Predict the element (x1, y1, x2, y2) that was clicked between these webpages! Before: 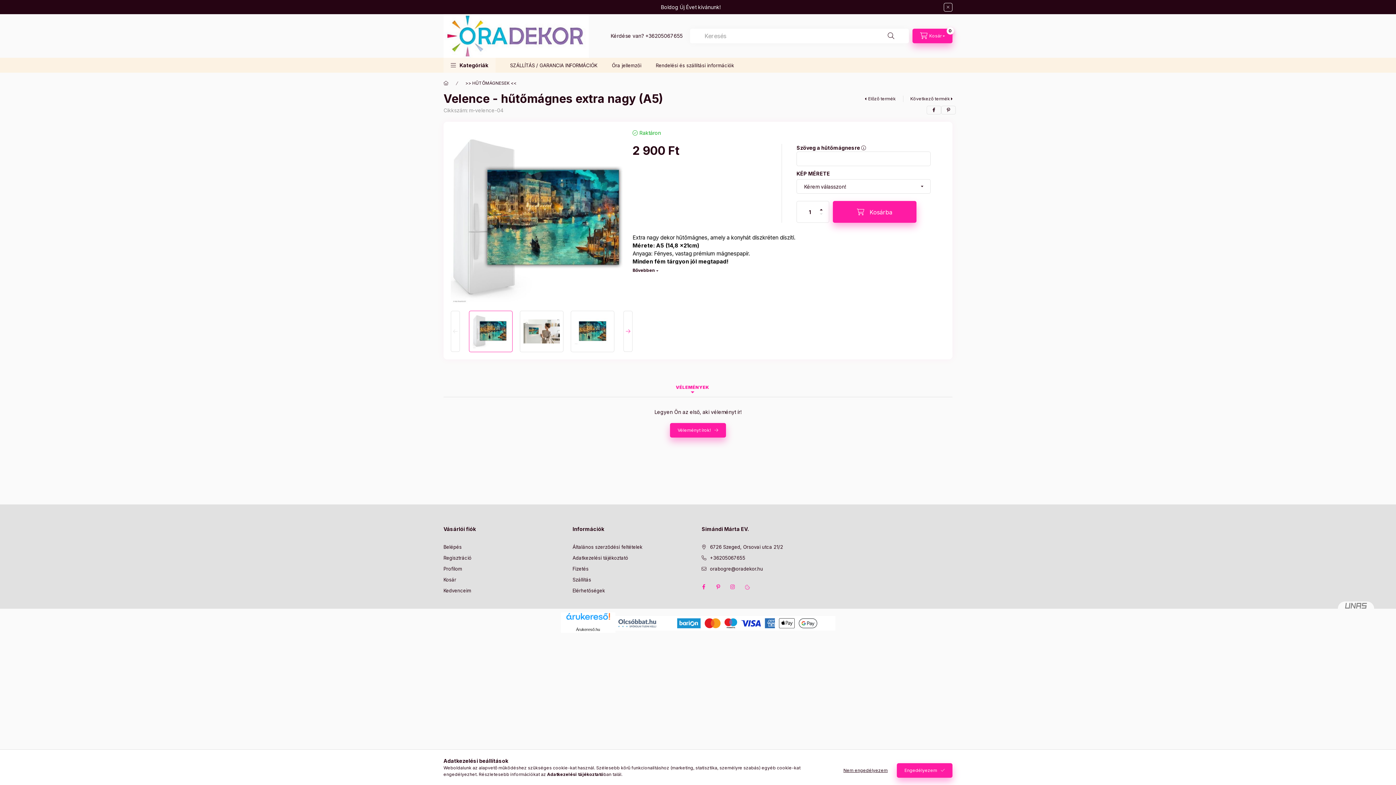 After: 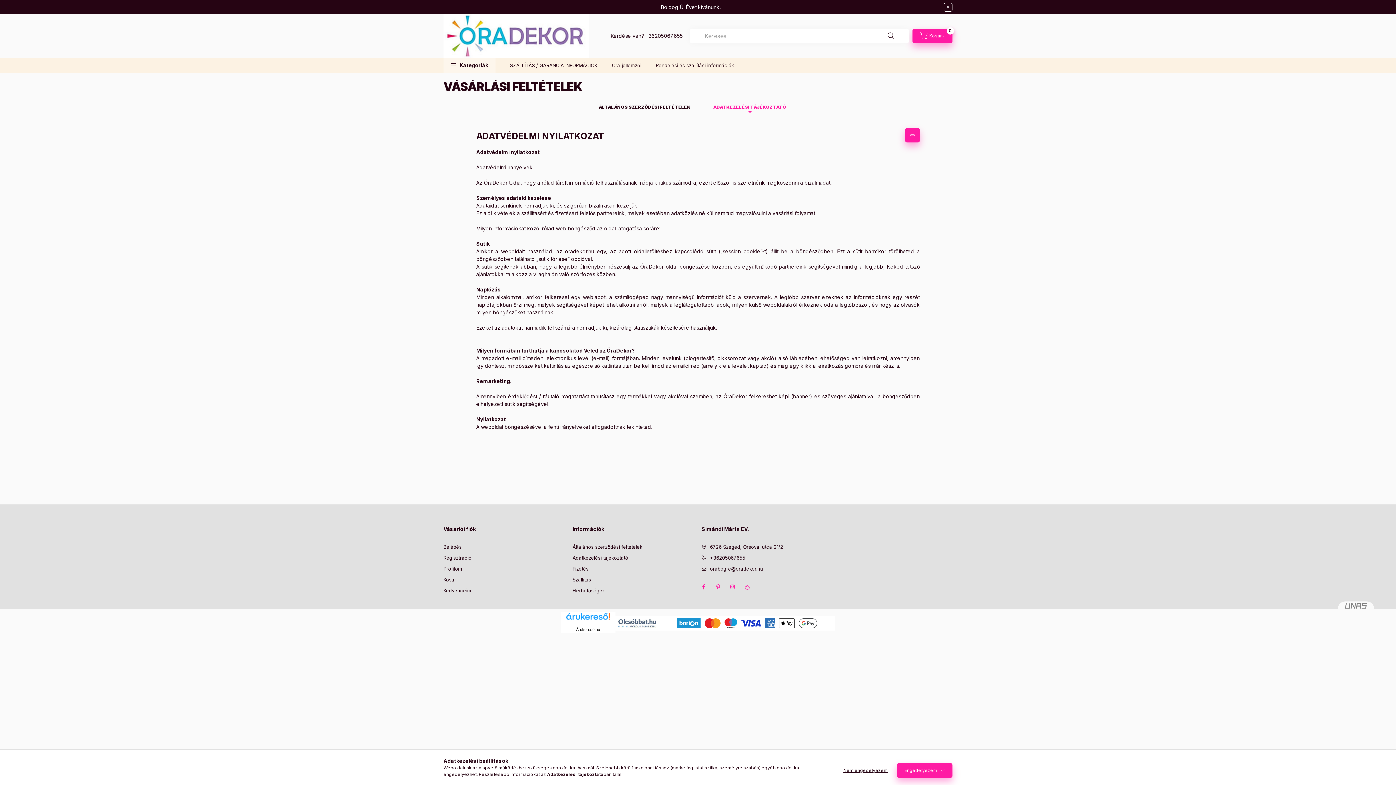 Action: bbox: (572, 554, 628, 561) label: Adatkezelési tájékoztató